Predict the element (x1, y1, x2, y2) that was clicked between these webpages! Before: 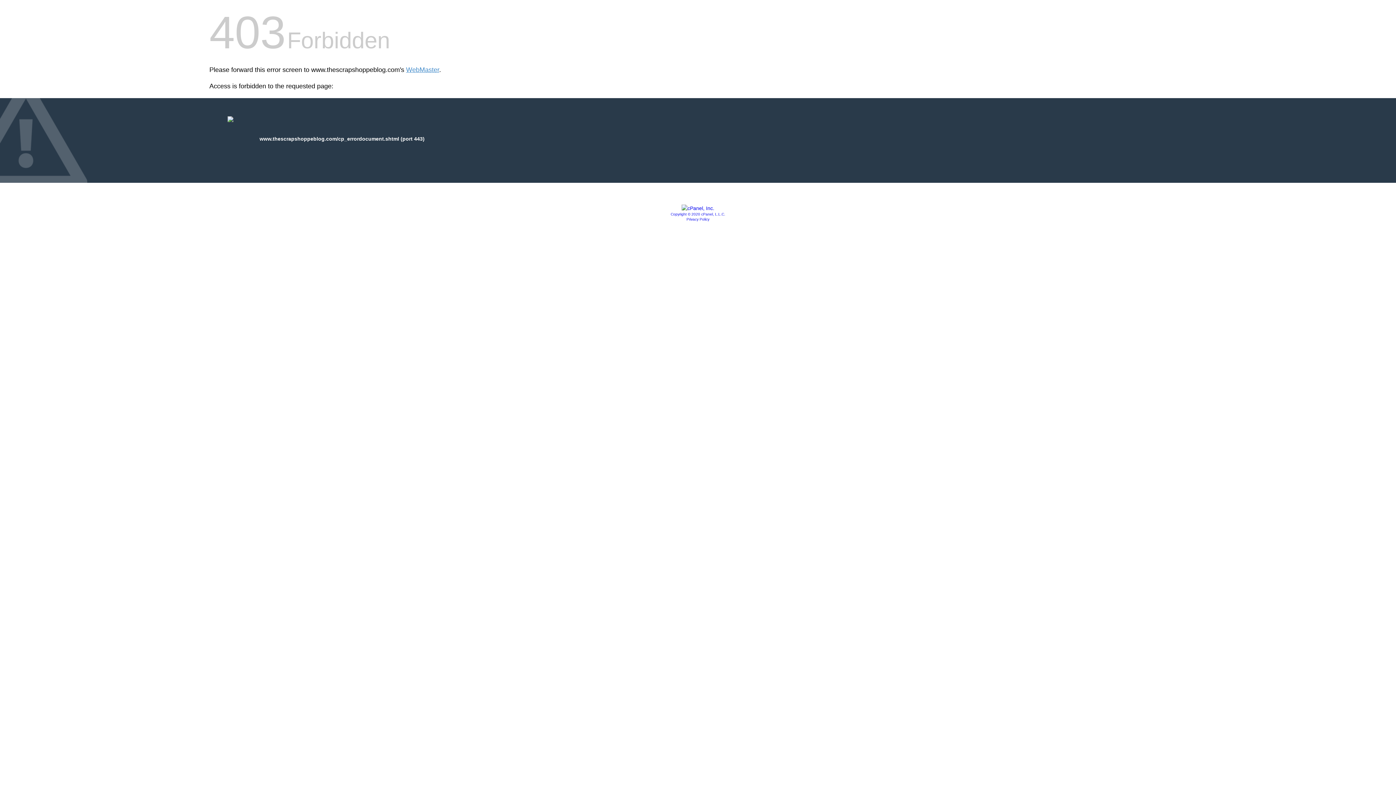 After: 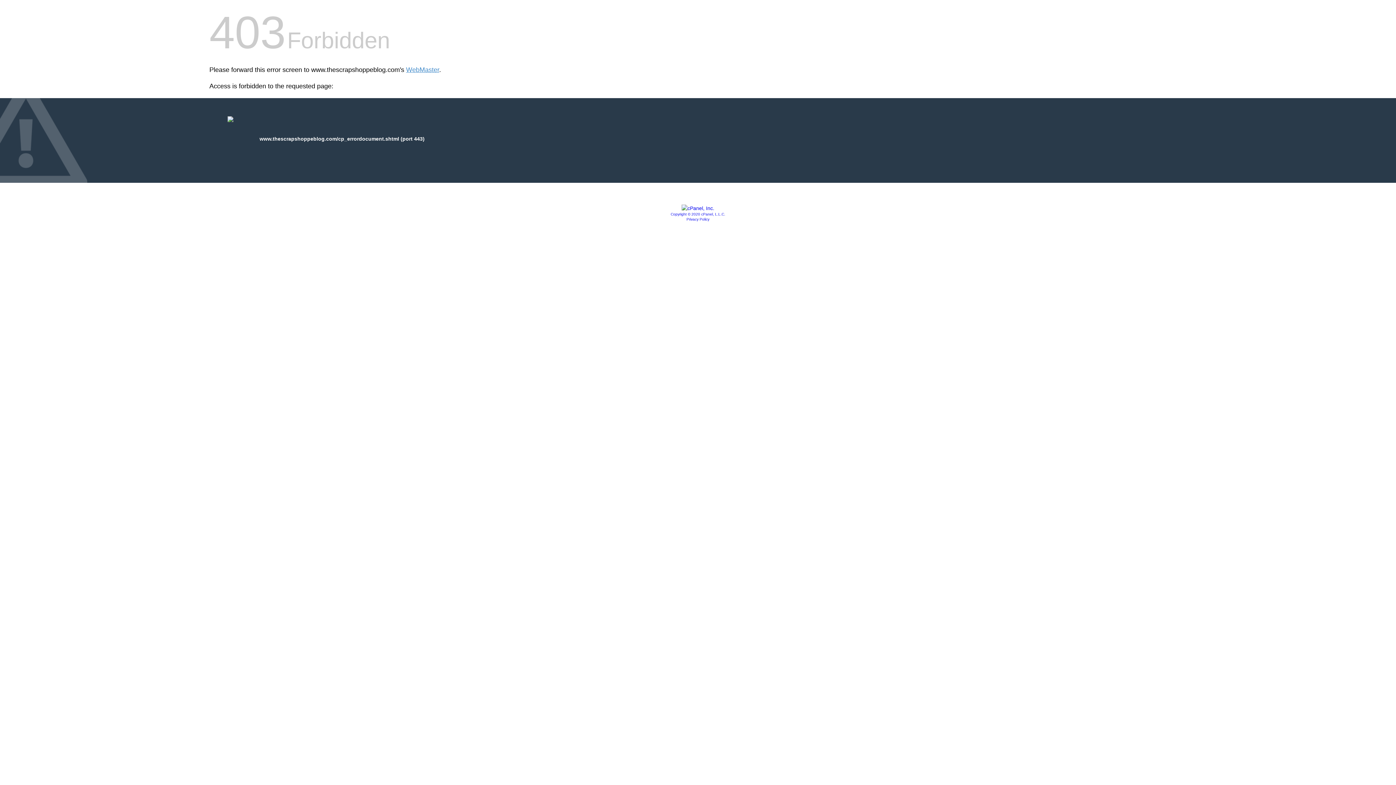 Action: bbox: (670, 212, 725, 216) label: Copyright © 2020 cPanel, L.L.C.